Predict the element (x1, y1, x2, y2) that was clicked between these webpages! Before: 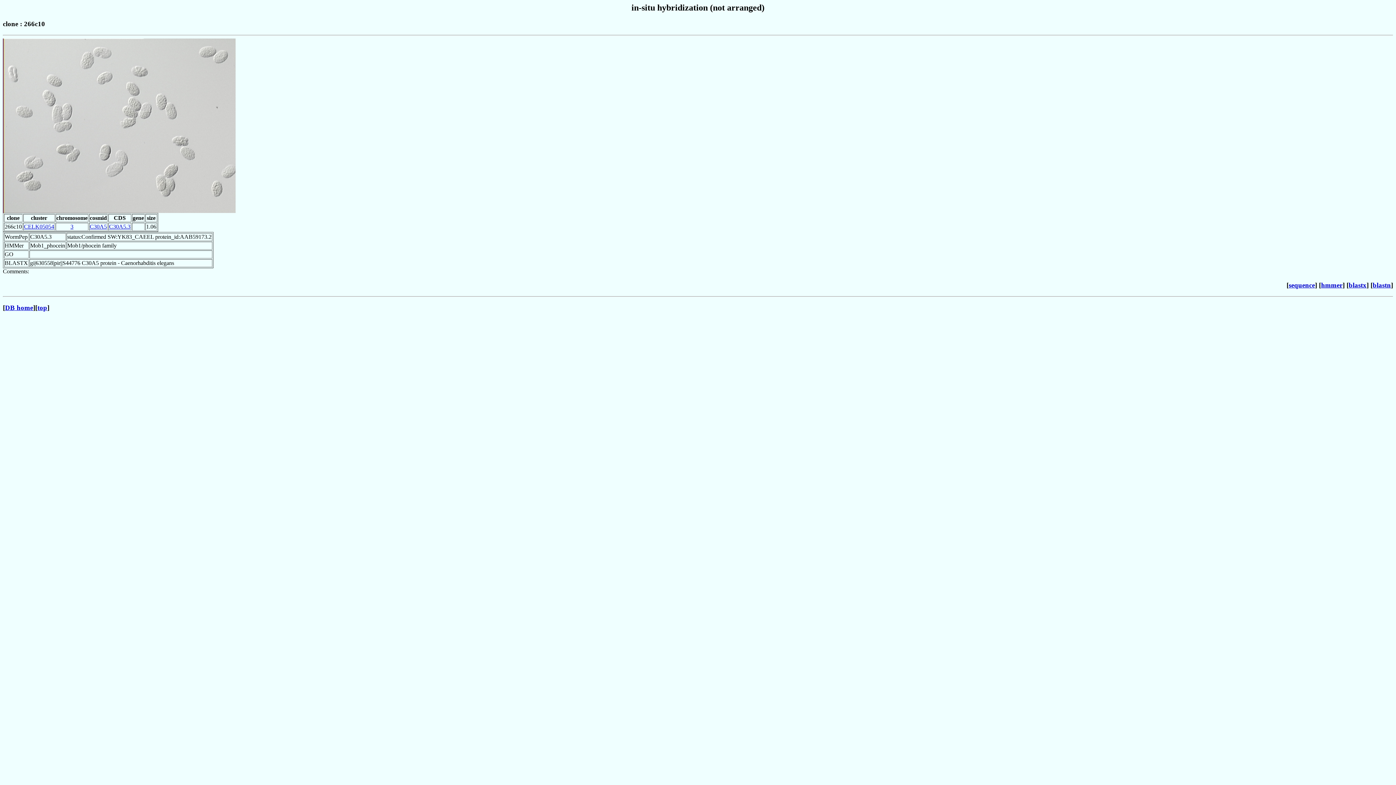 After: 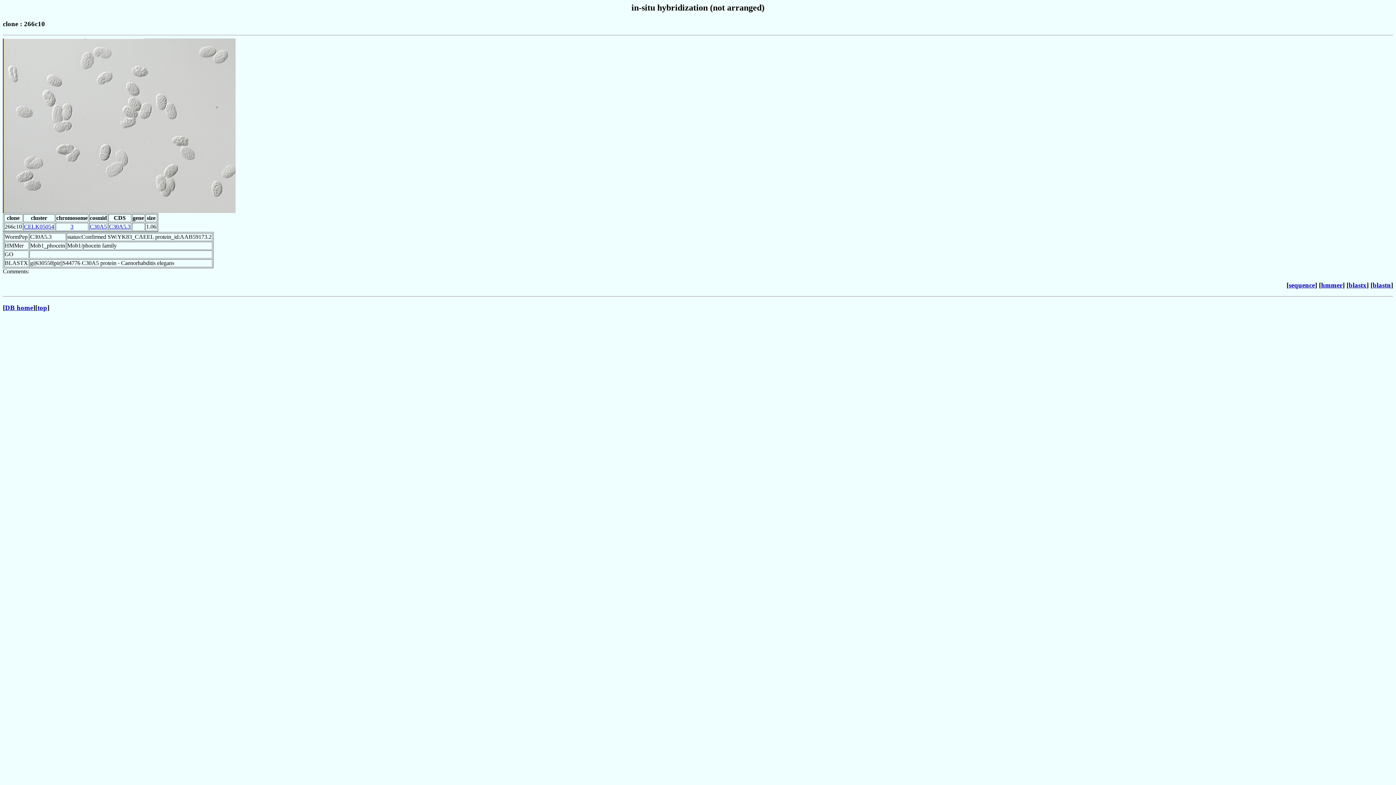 Action: bbox: (1373, 281, 1391, 289) label: blastn